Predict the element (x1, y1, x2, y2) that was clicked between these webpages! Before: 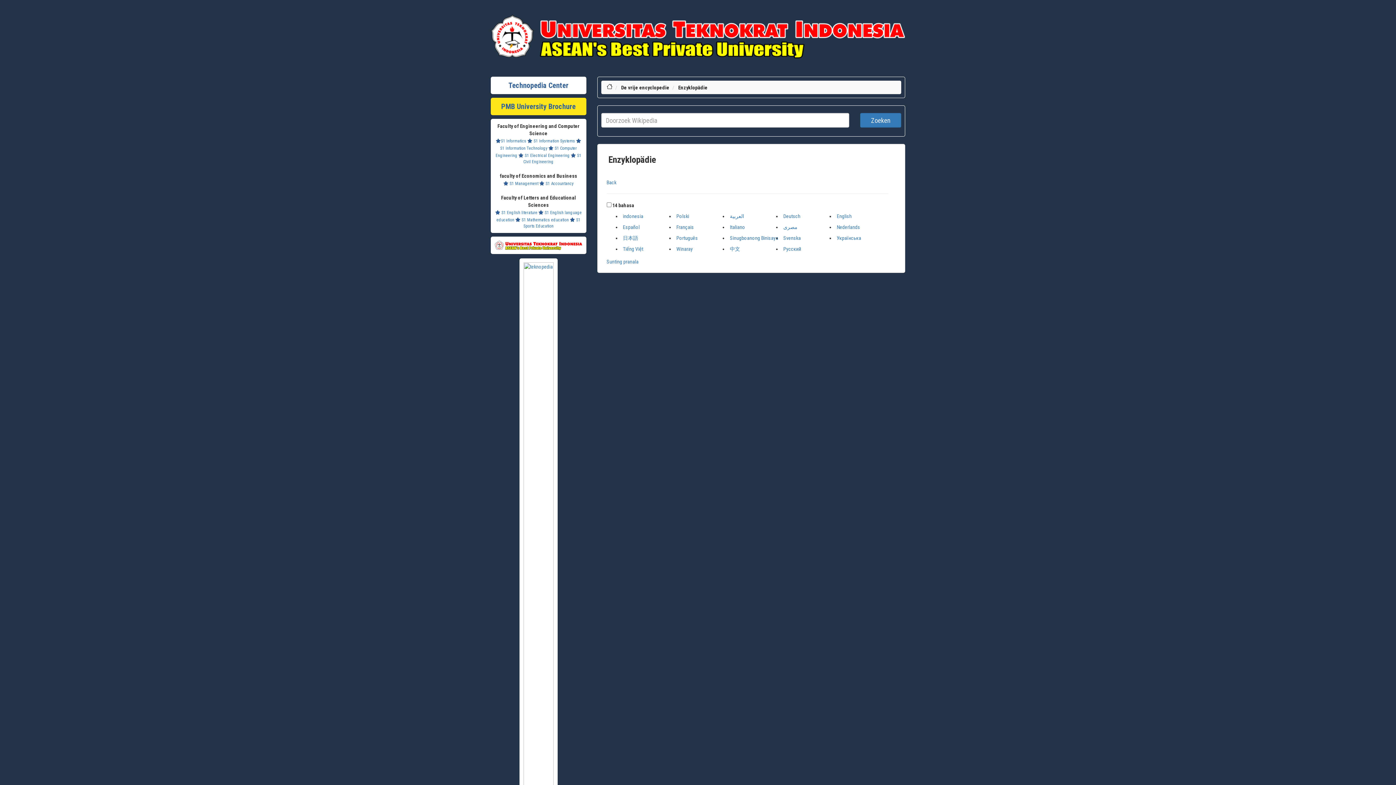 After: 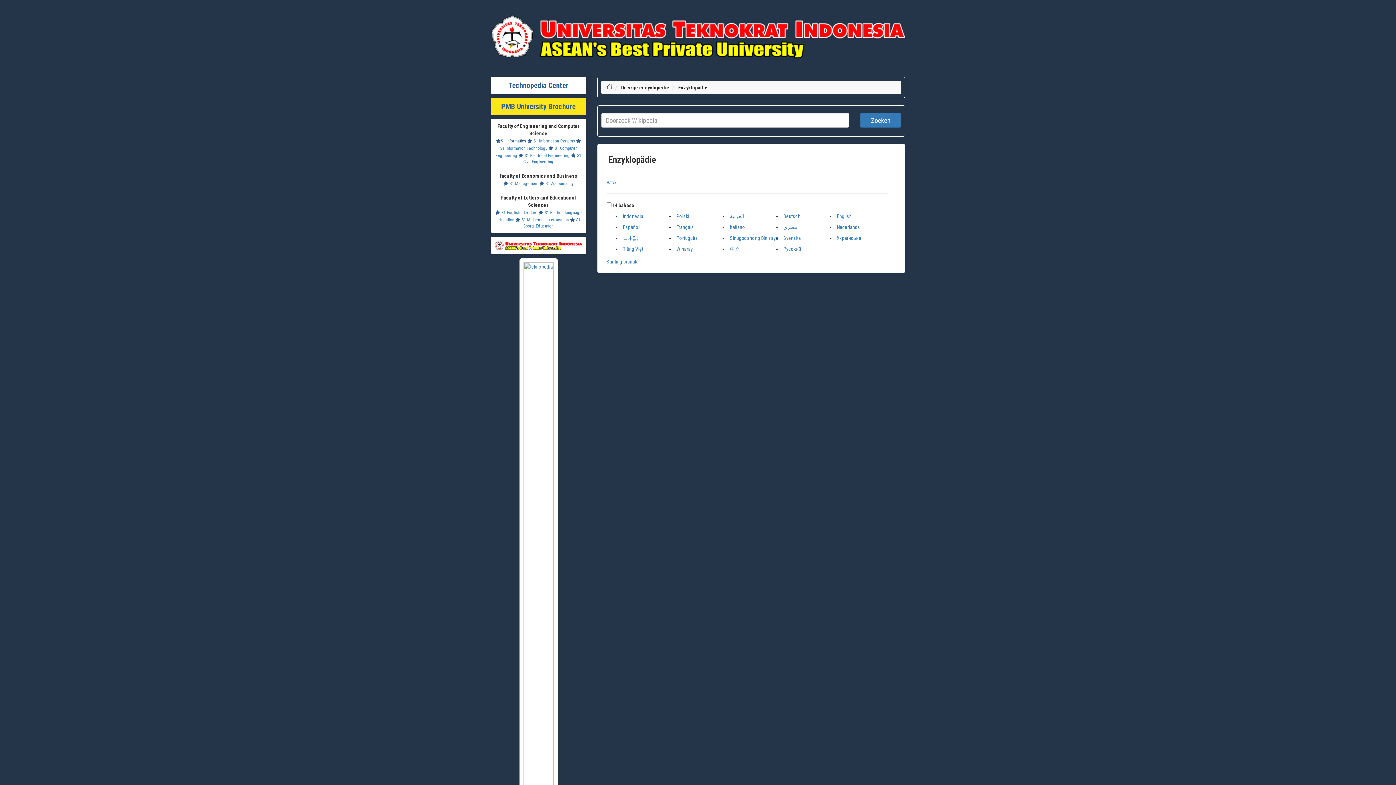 Action: bbox: (495, 138, 526, 143) label: S1 Informatics